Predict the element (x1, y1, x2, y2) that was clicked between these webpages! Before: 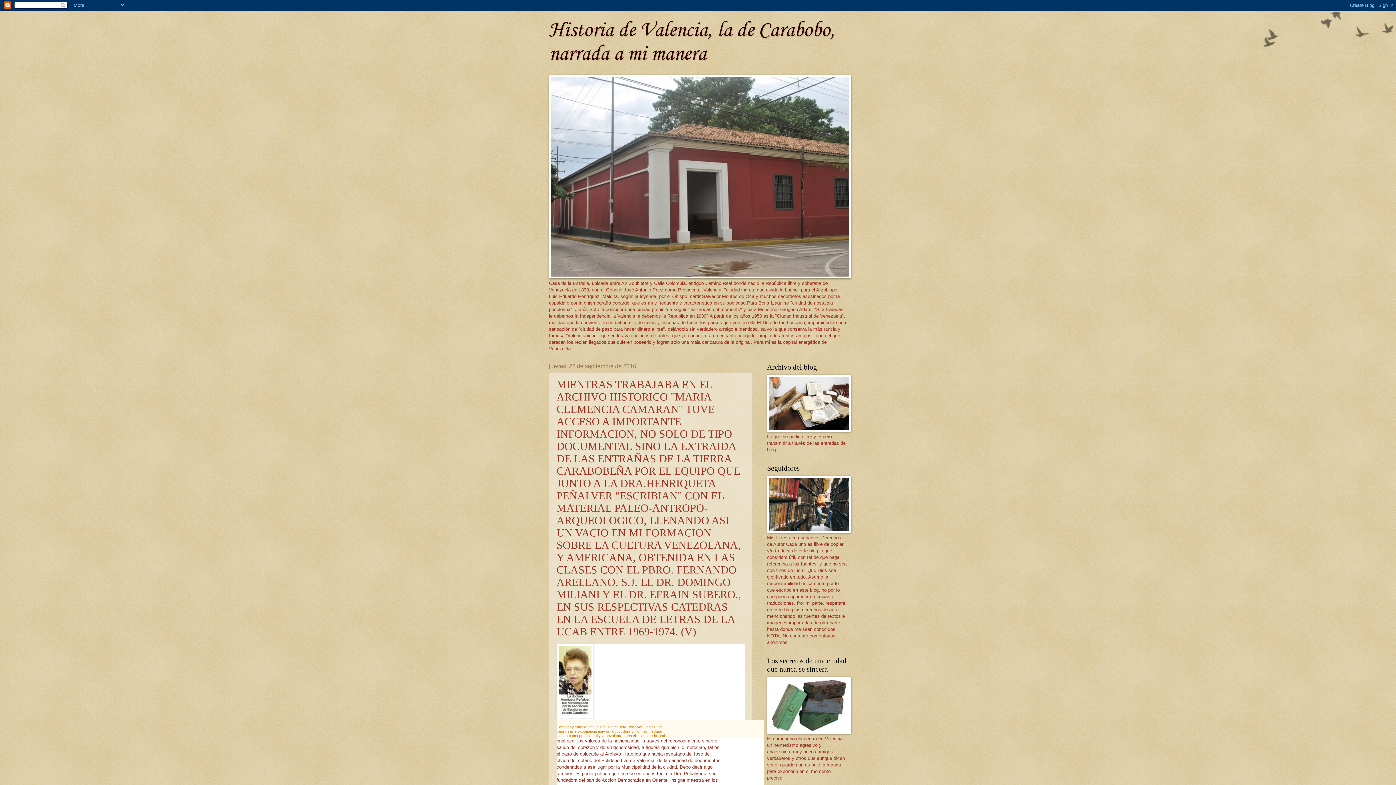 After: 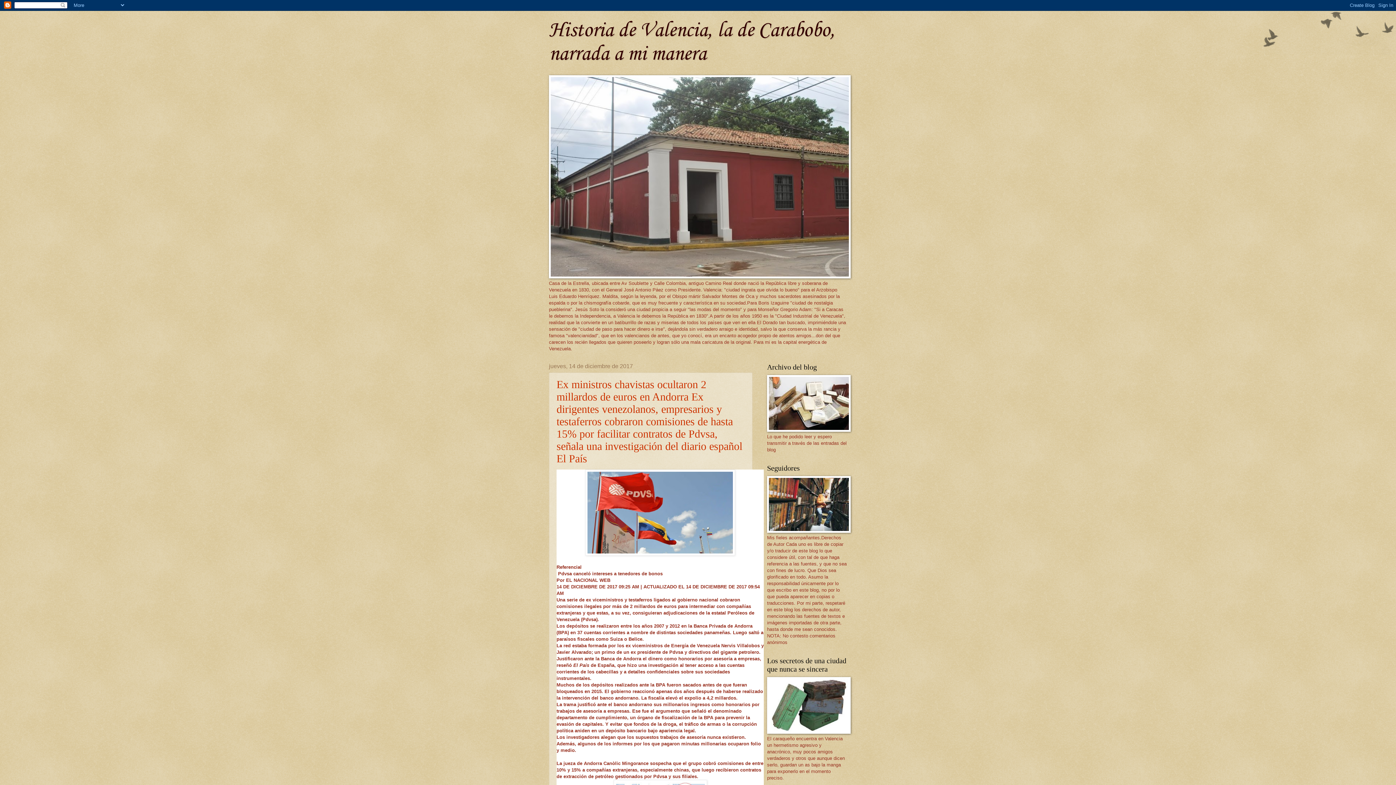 Action: label: Historia de Valencia, la de Carabobo, narrada a mi manera bbox: (549, 18, 835, 66)